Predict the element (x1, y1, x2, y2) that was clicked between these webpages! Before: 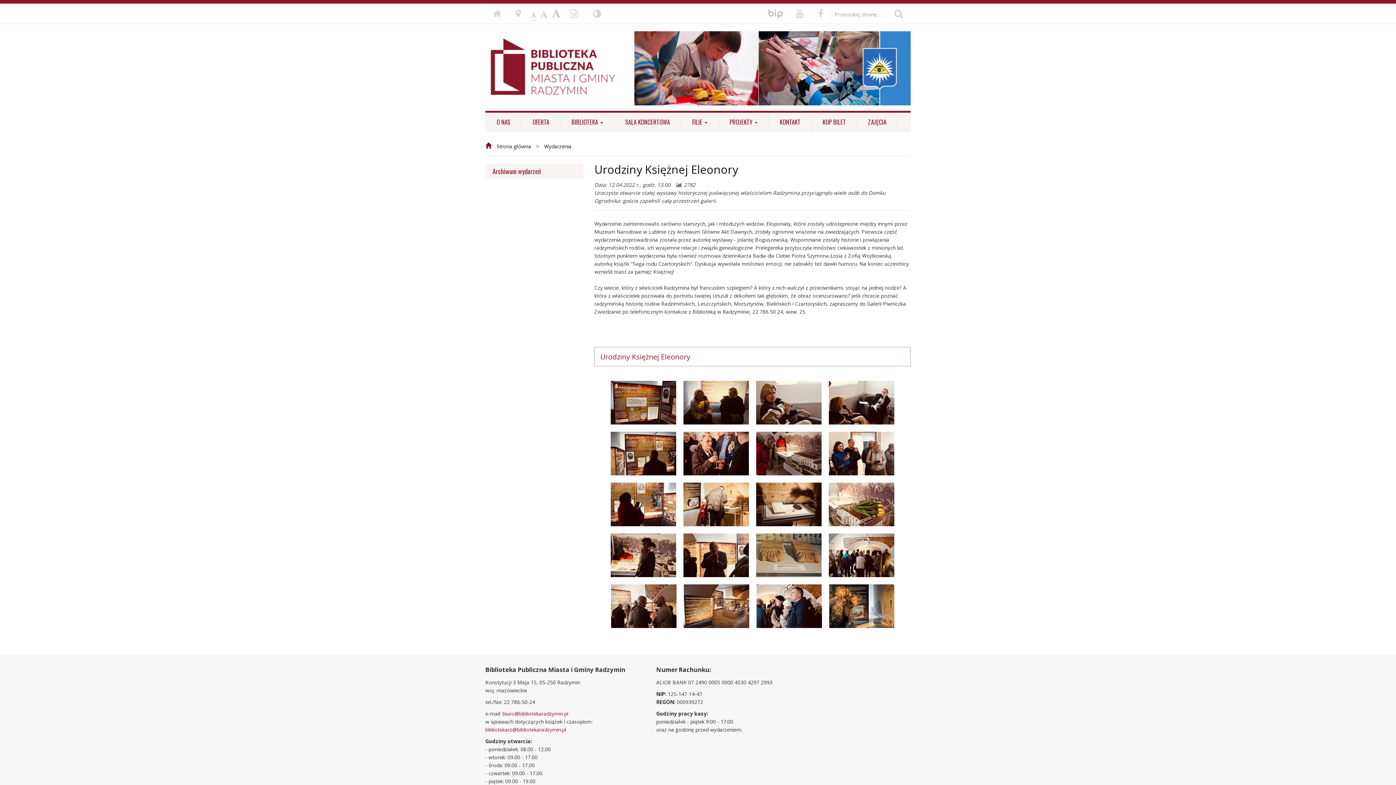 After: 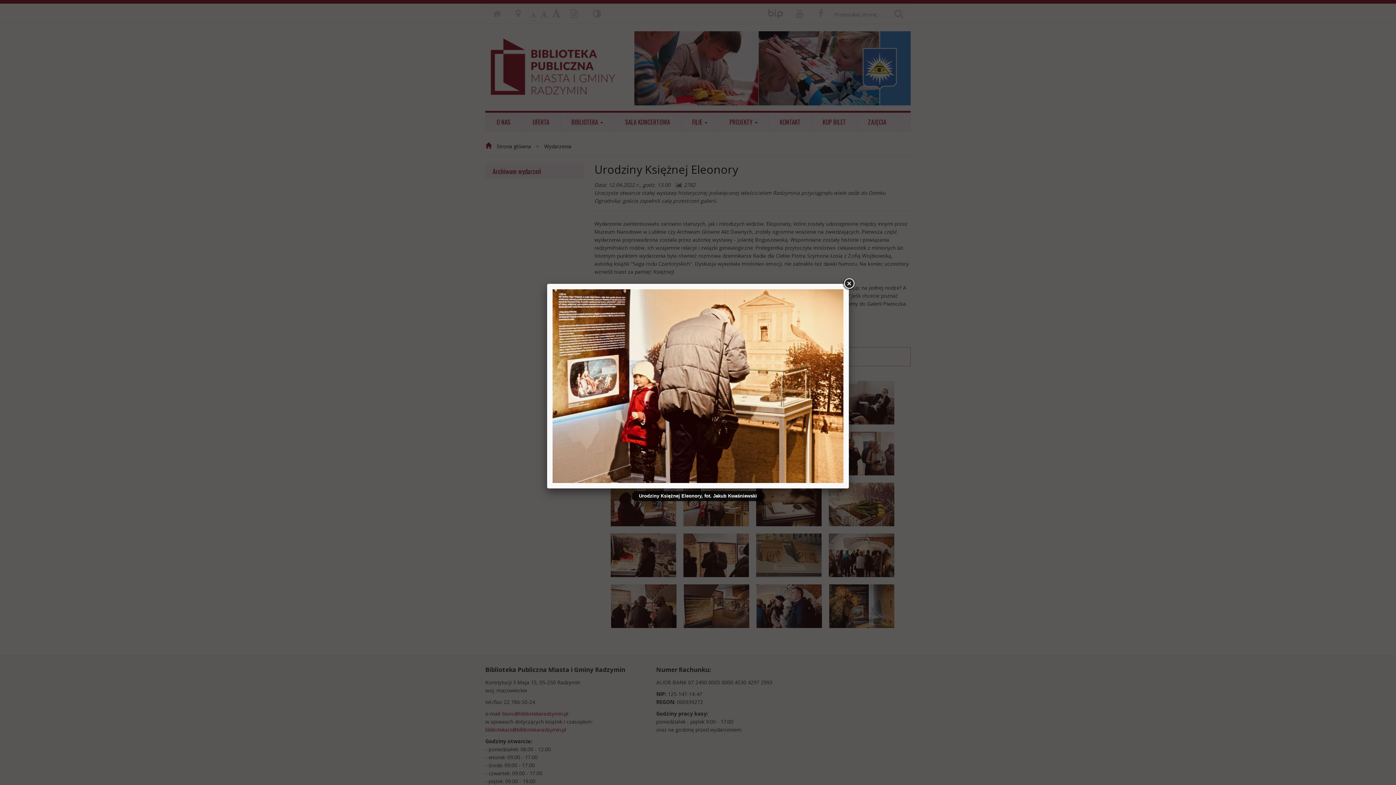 Action: bbox: (680, 500, 752, 507)